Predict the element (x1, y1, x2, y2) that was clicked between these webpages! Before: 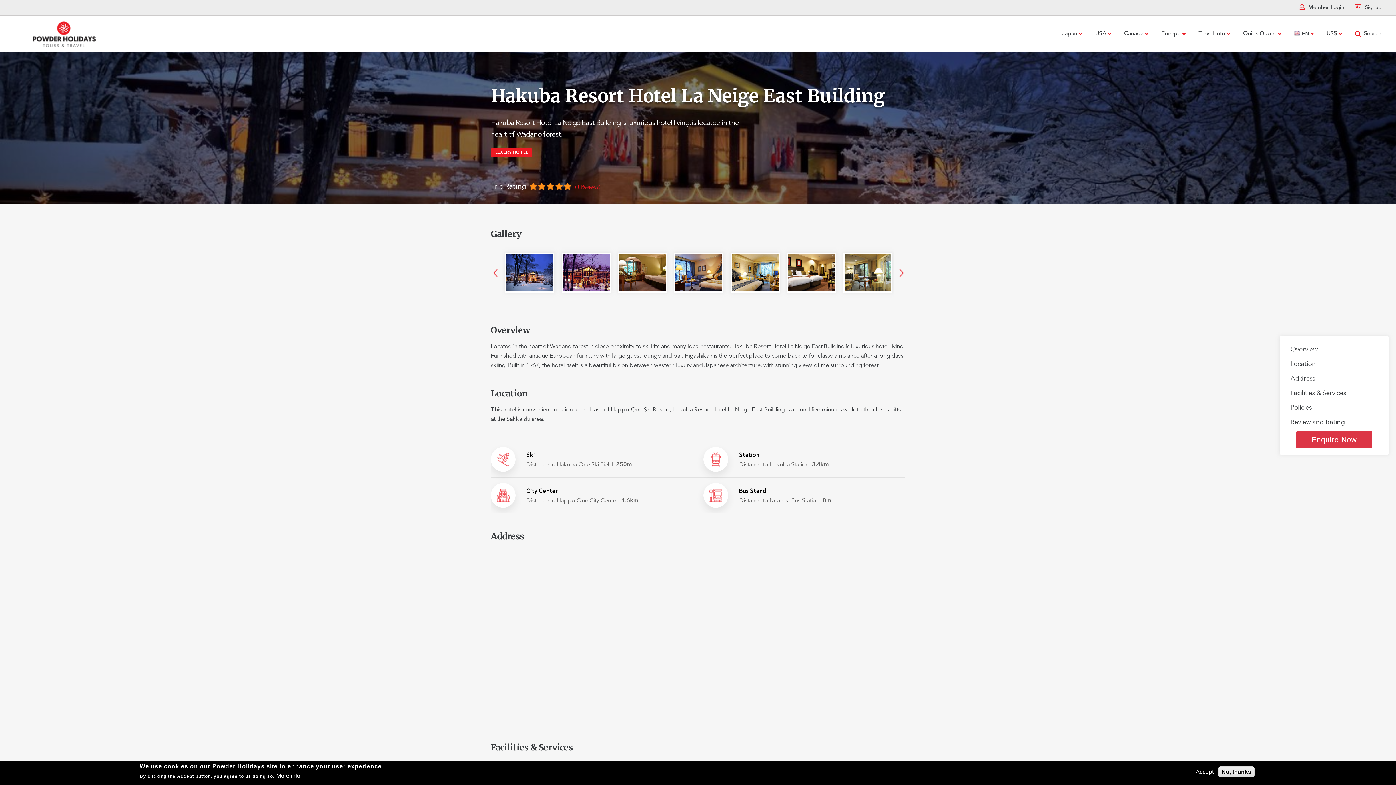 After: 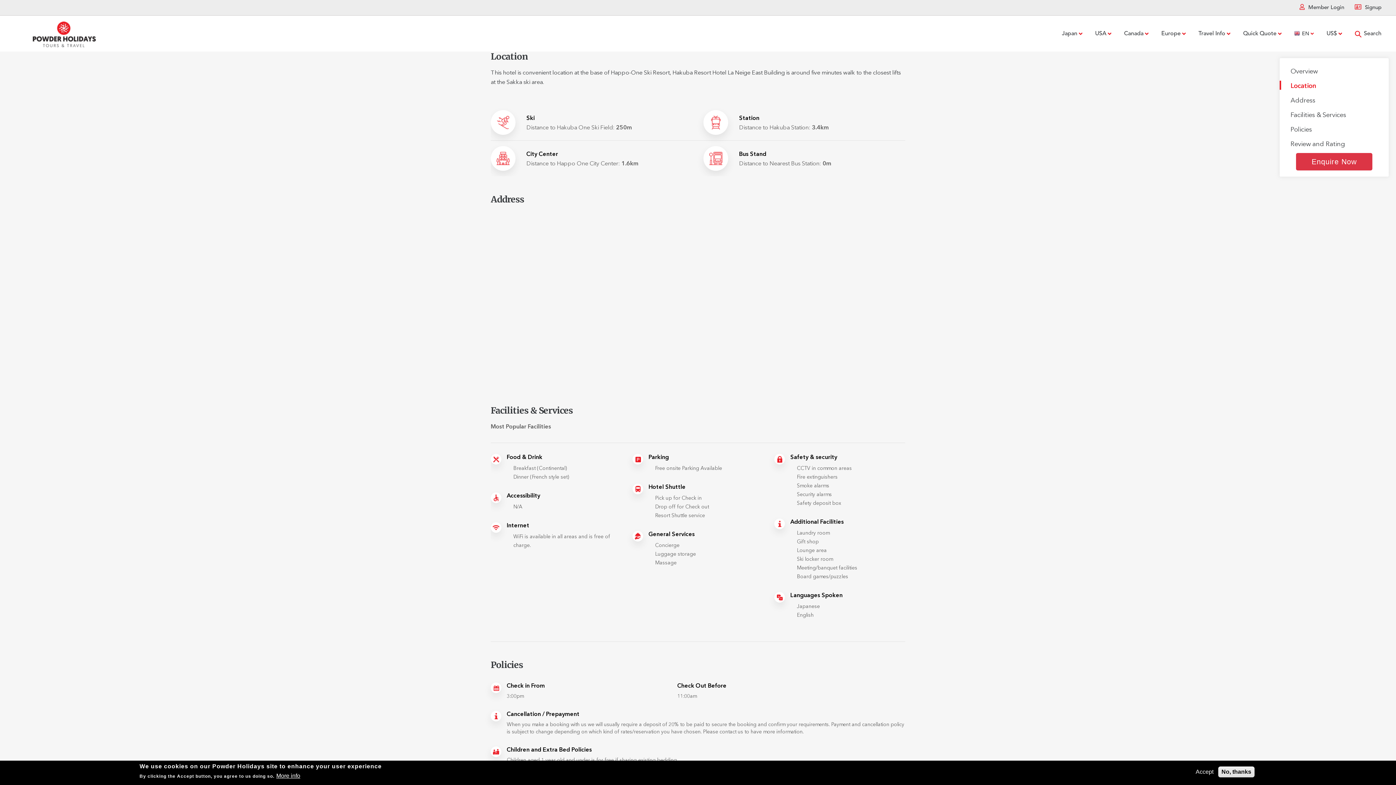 Action: label: Location bbox: (1290, 361, 1316, 367)